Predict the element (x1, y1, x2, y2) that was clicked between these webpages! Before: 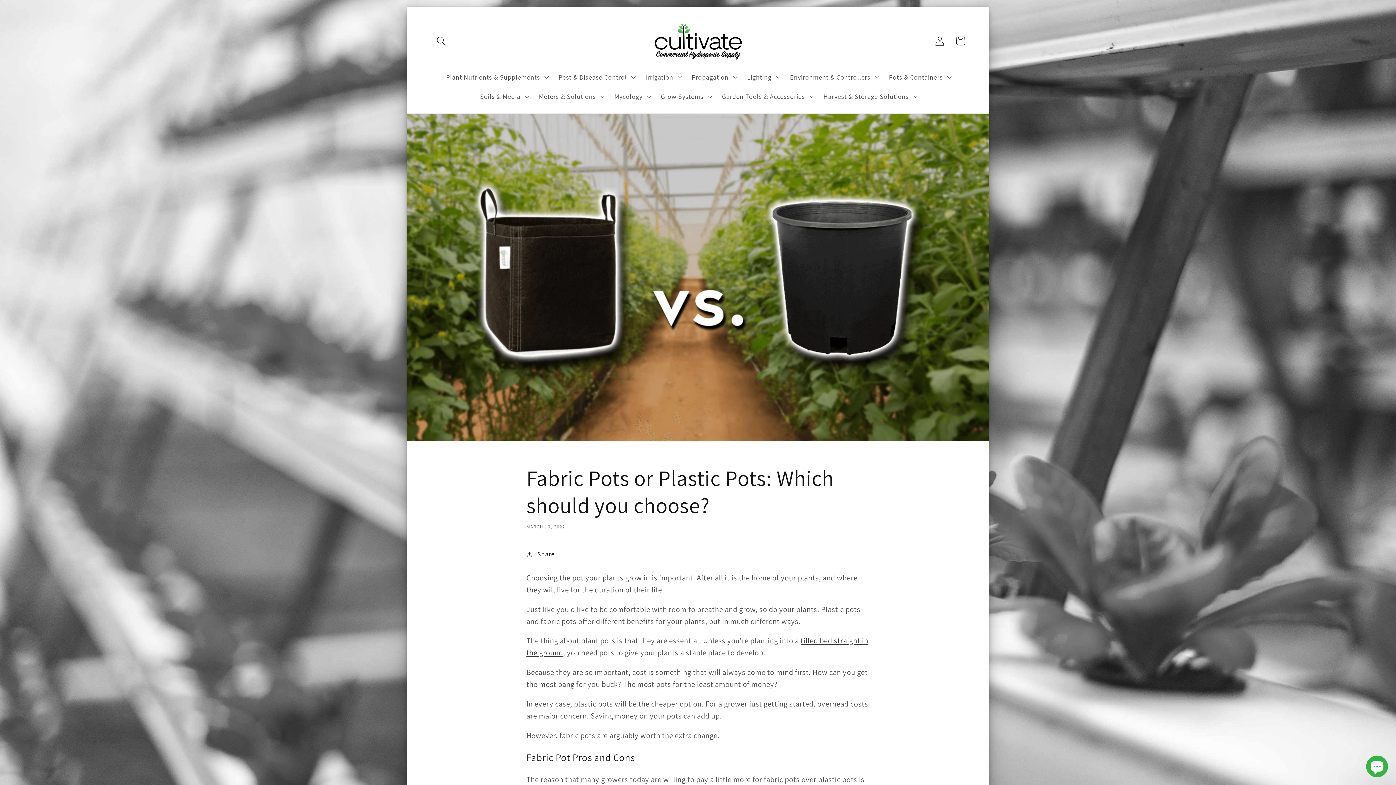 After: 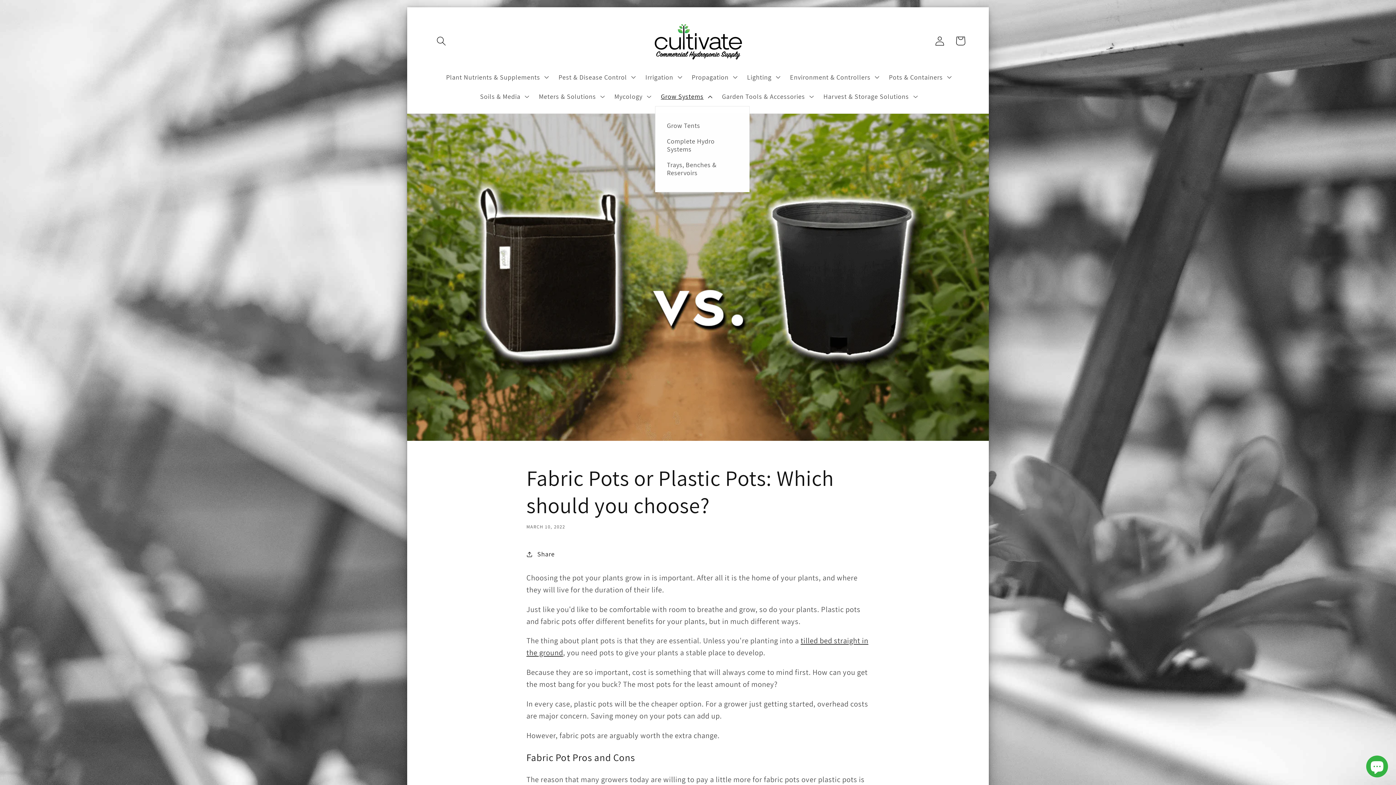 Action: bbox: (655, 86, 716, 106) label: Grow Systems